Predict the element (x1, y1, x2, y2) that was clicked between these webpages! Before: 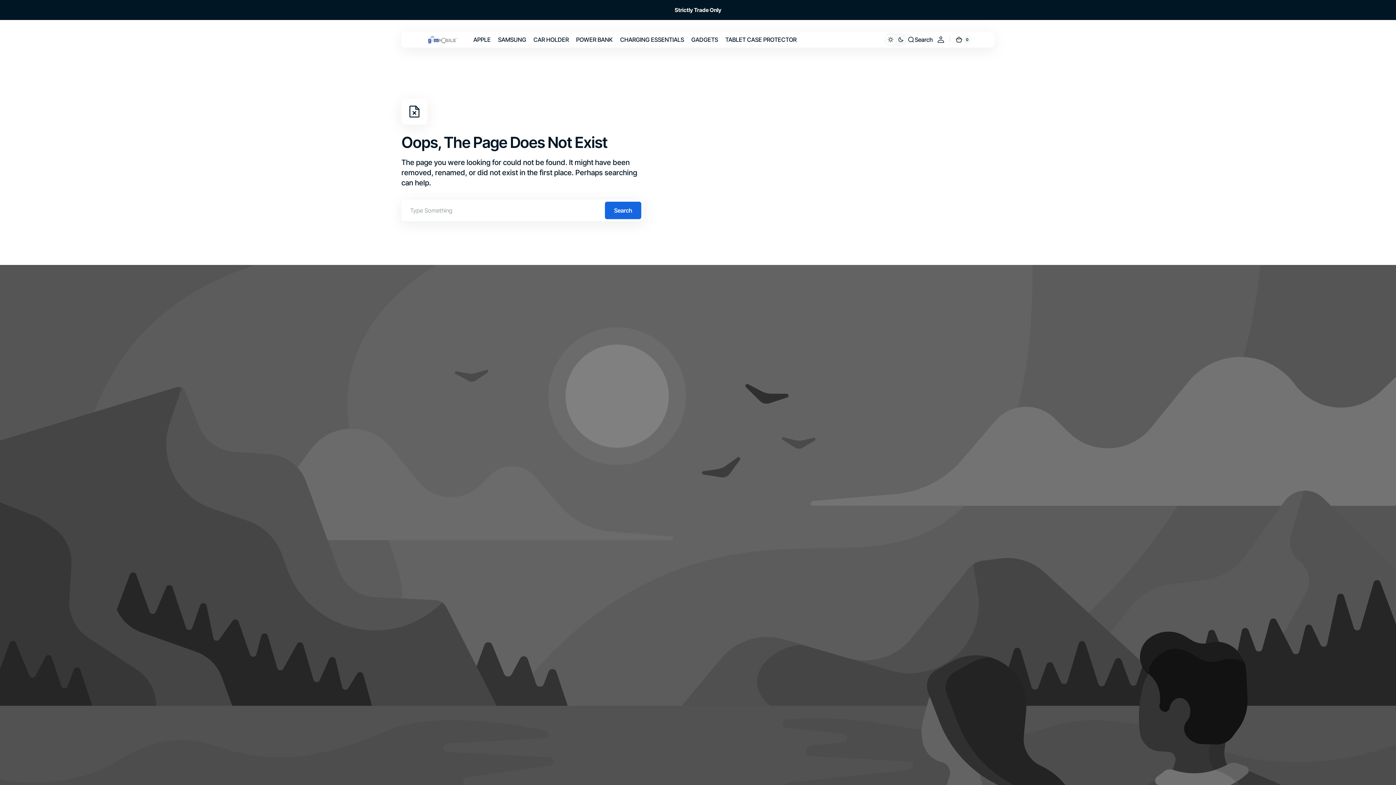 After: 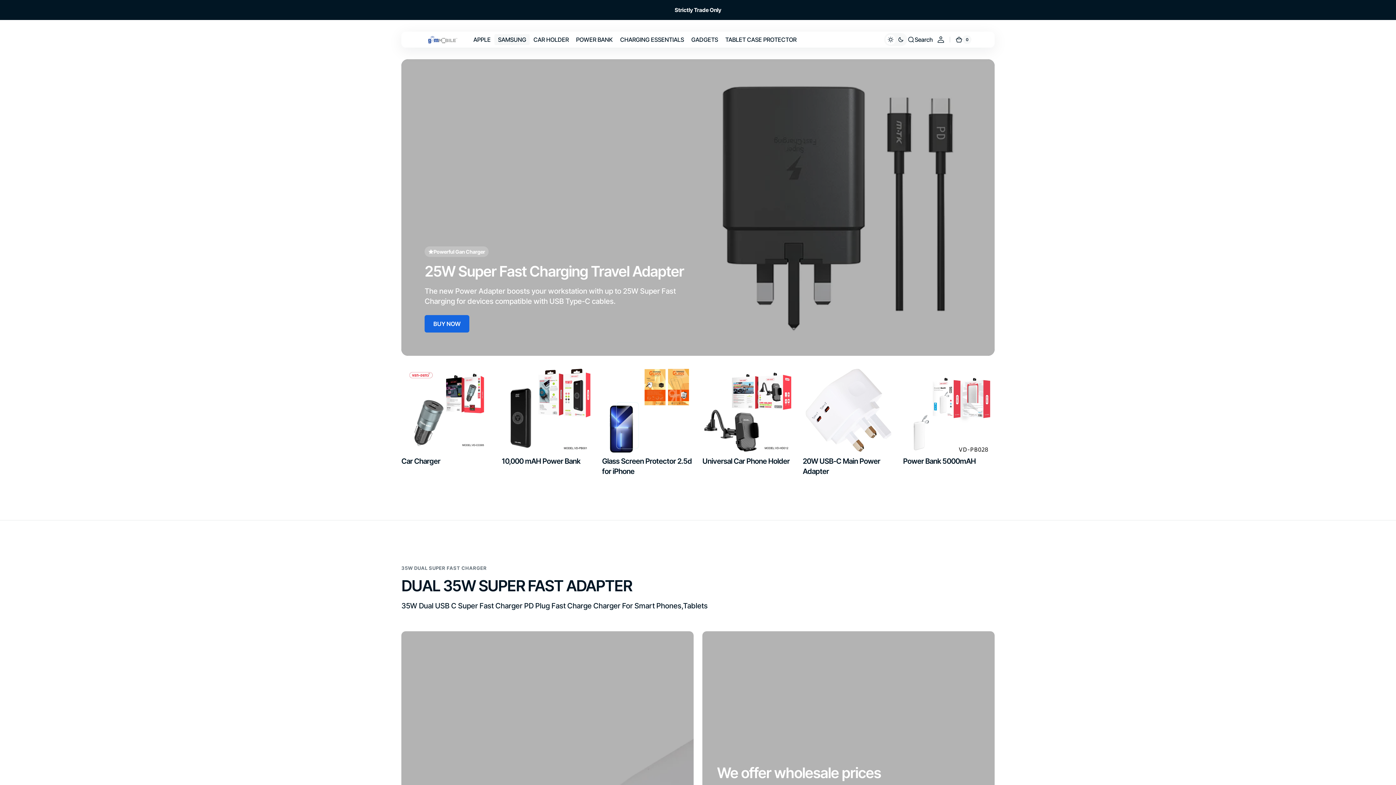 Action: label: SAMSUNG bbox: (494, 31, 529, 47)